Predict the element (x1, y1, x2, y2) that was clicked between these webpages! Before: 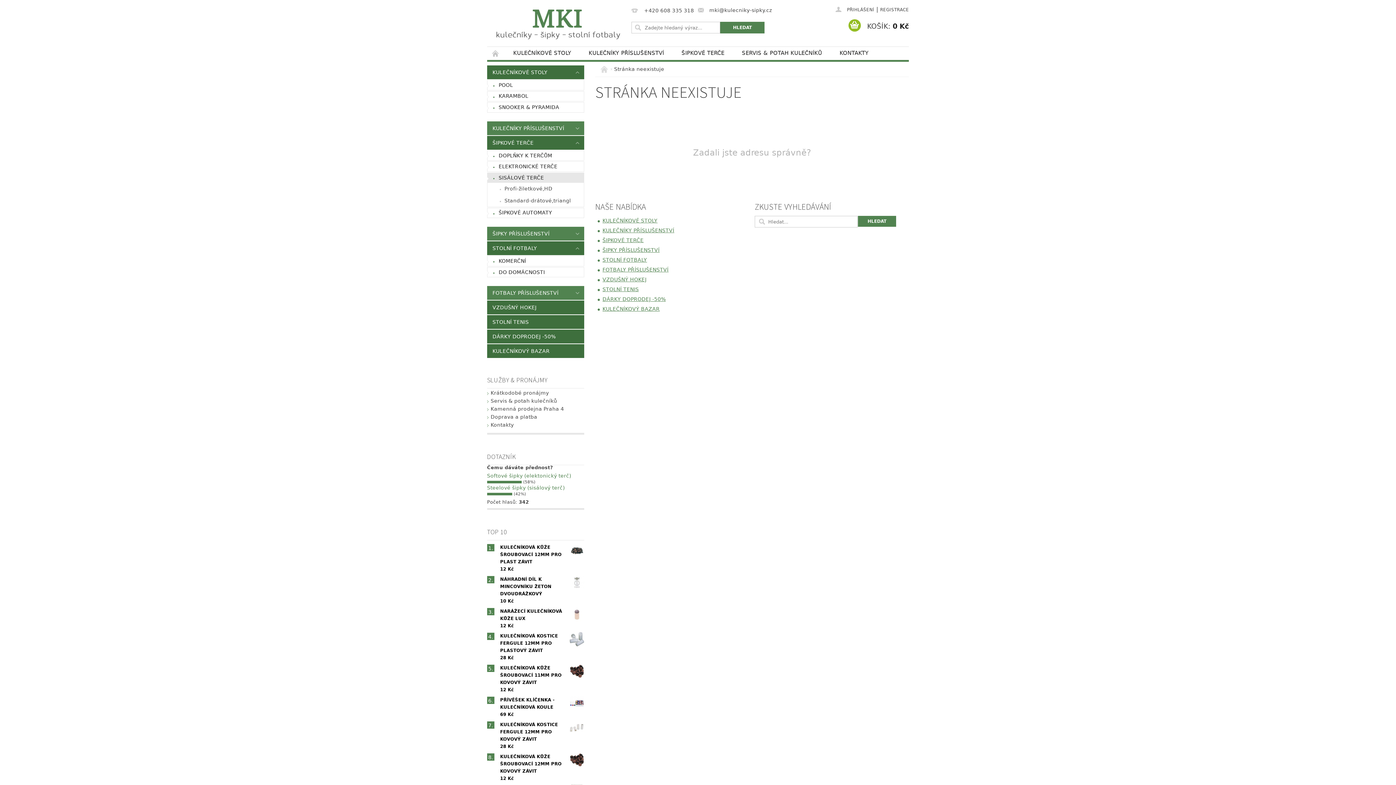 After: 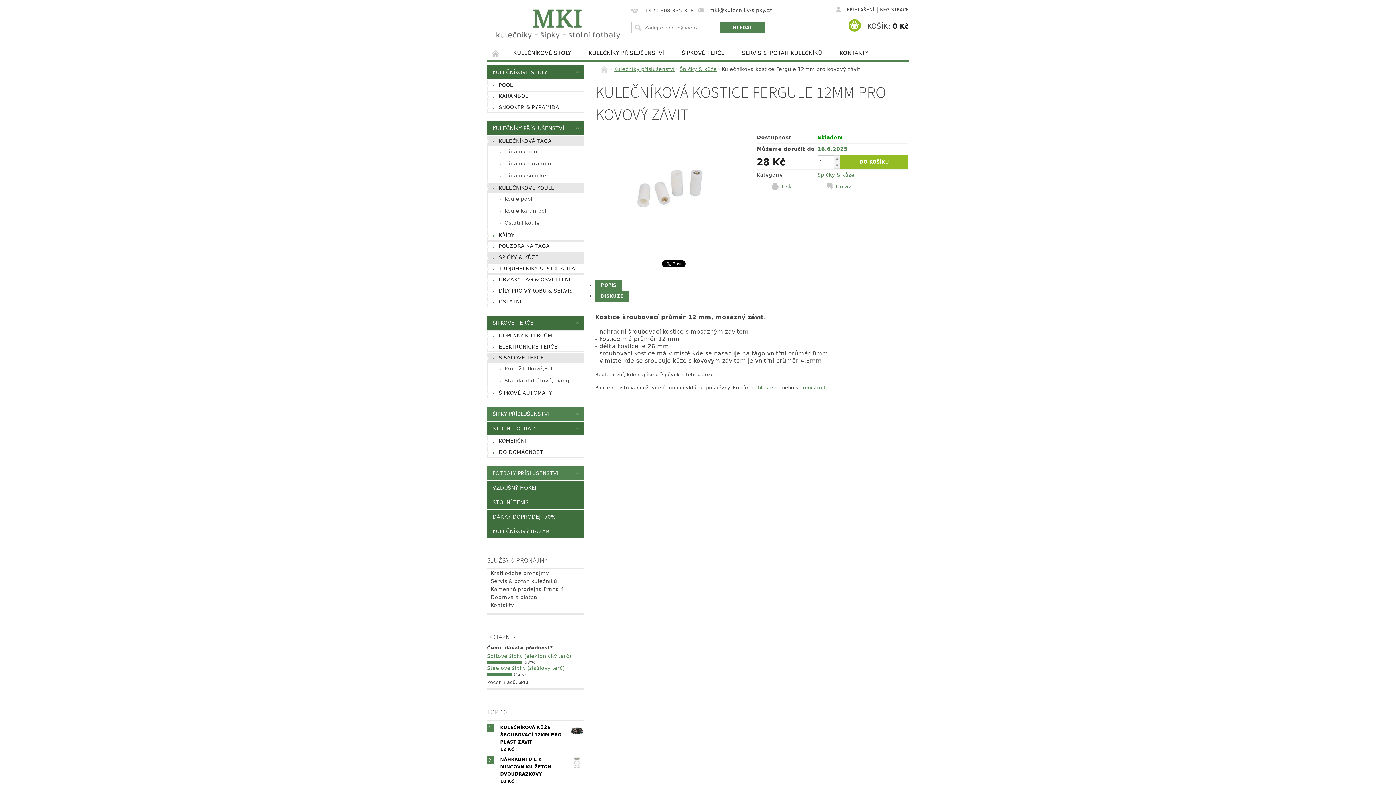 Action: bbox: (569, 721, 584, 735)